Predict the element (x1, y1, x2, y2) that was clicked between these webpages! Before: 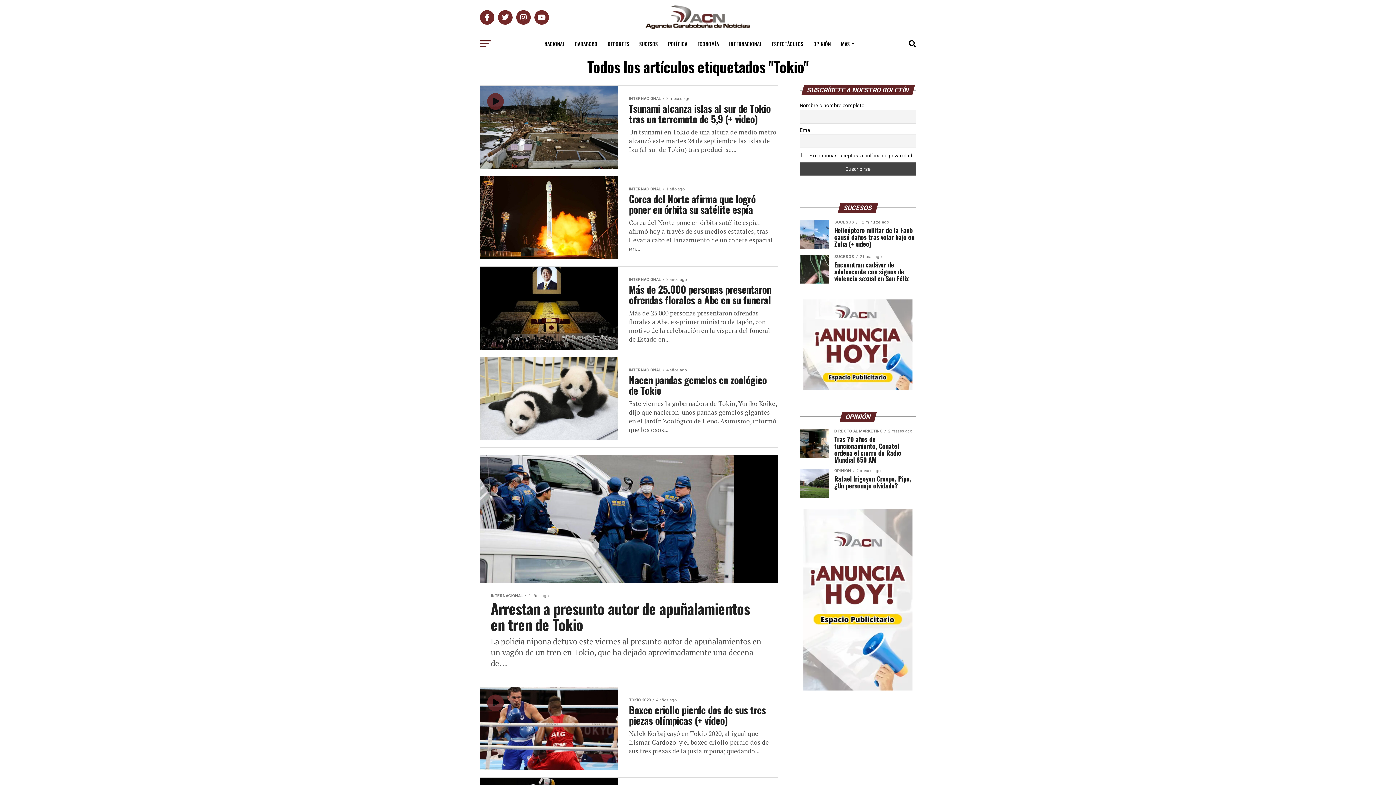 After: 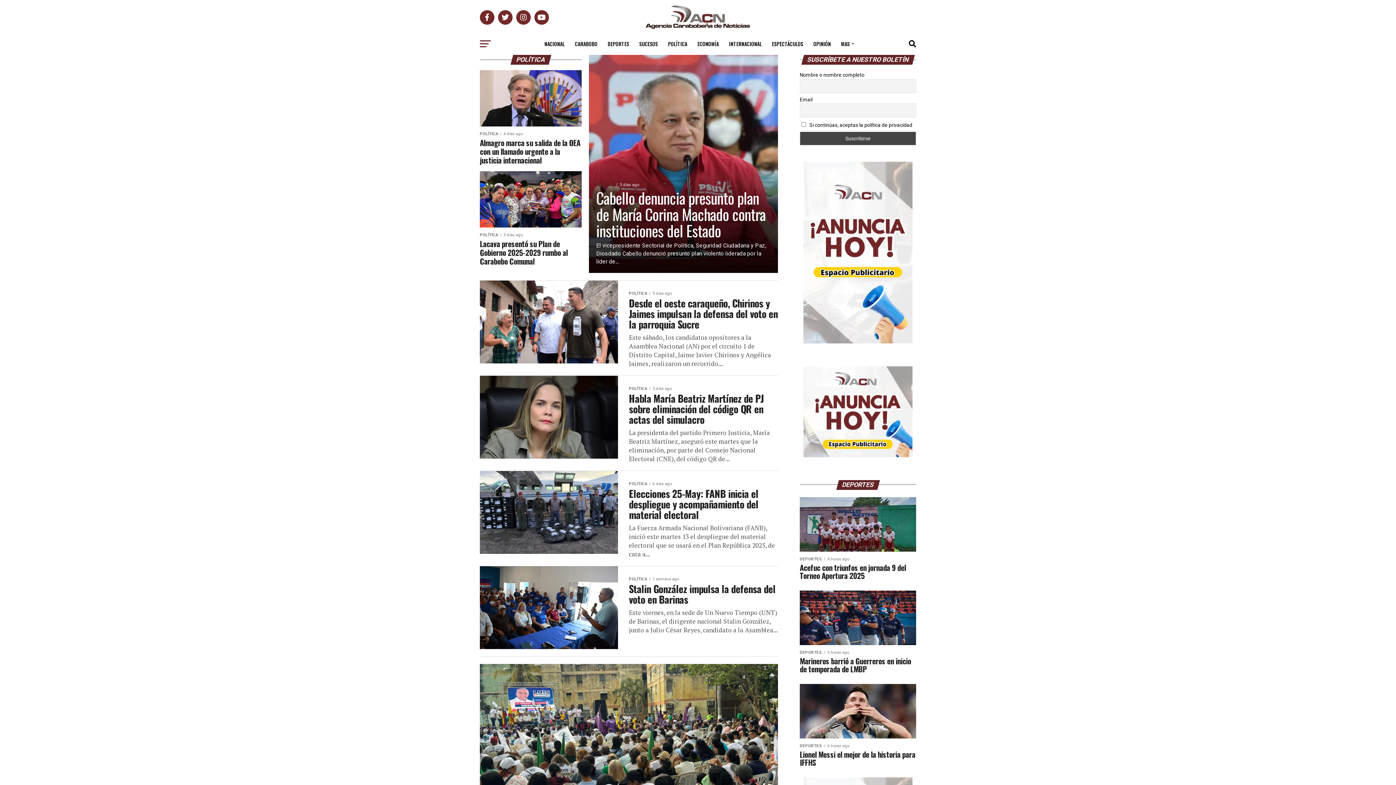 Action: bbox: (663, 34, 691, 53) label: POLÍTICA